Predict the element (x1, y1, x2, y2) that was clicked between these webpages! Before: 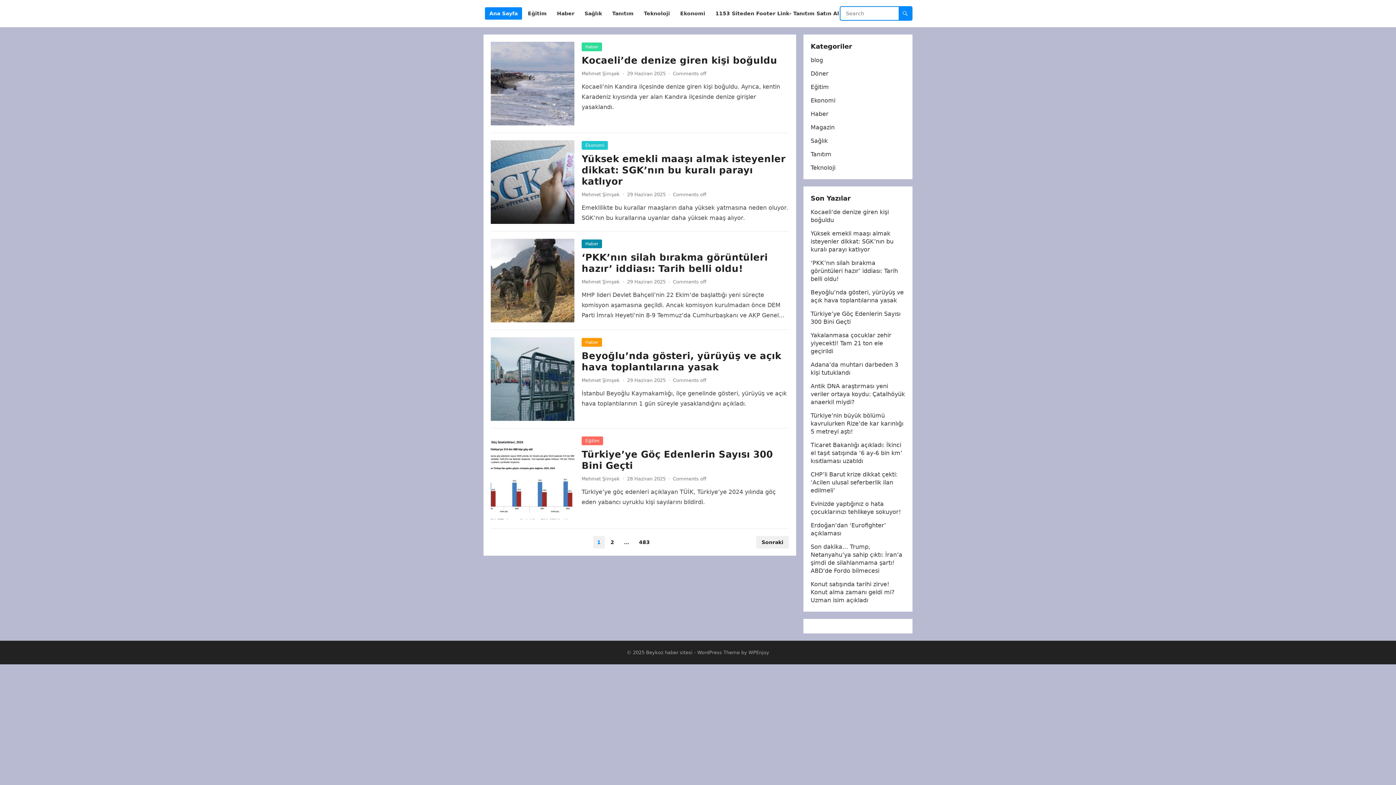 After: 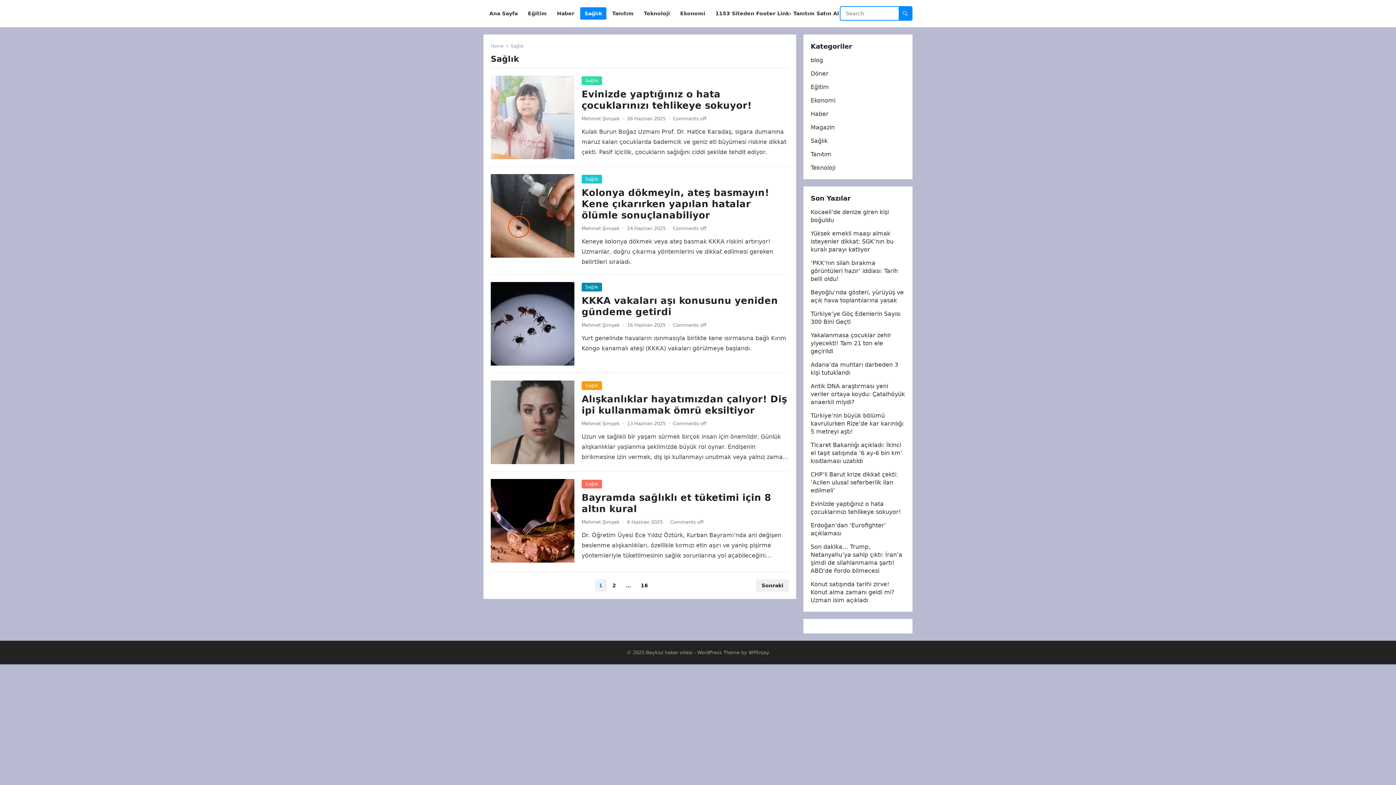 Action: bbox: (580, 0, 606, 27) label: Sağlık